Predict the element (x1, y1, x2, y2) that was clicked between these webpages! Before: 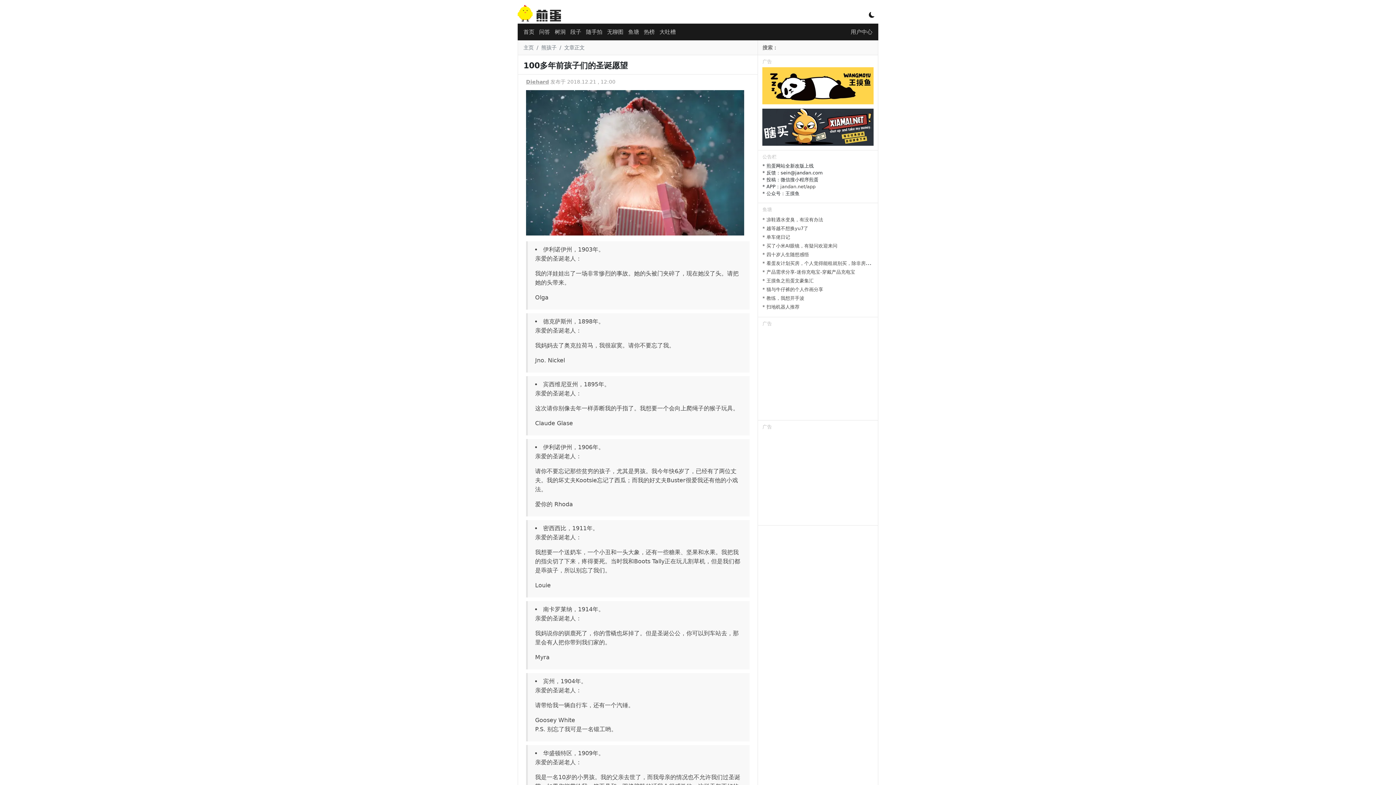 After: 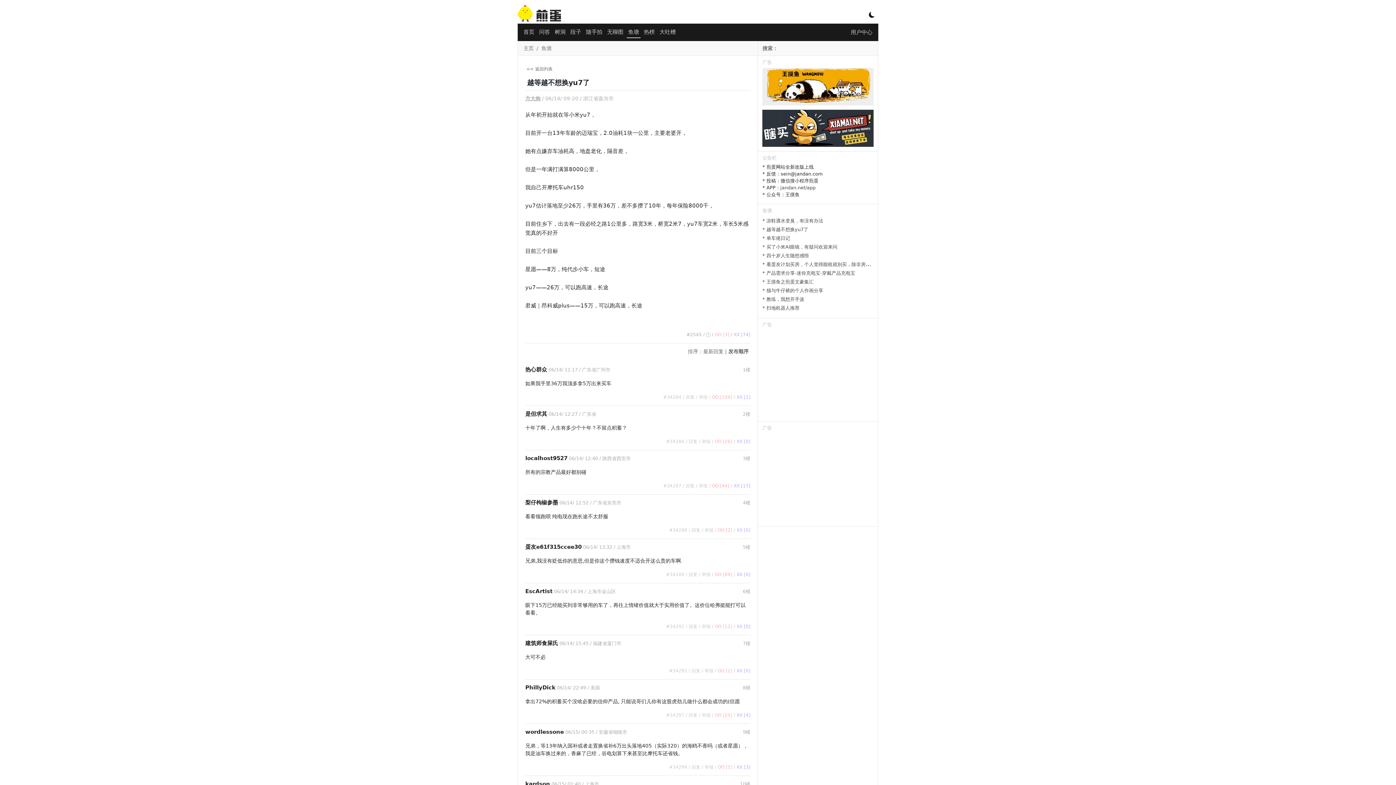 Action: label: * 越等越不想换yu7了 bbox: (762, 225, 808, 231)